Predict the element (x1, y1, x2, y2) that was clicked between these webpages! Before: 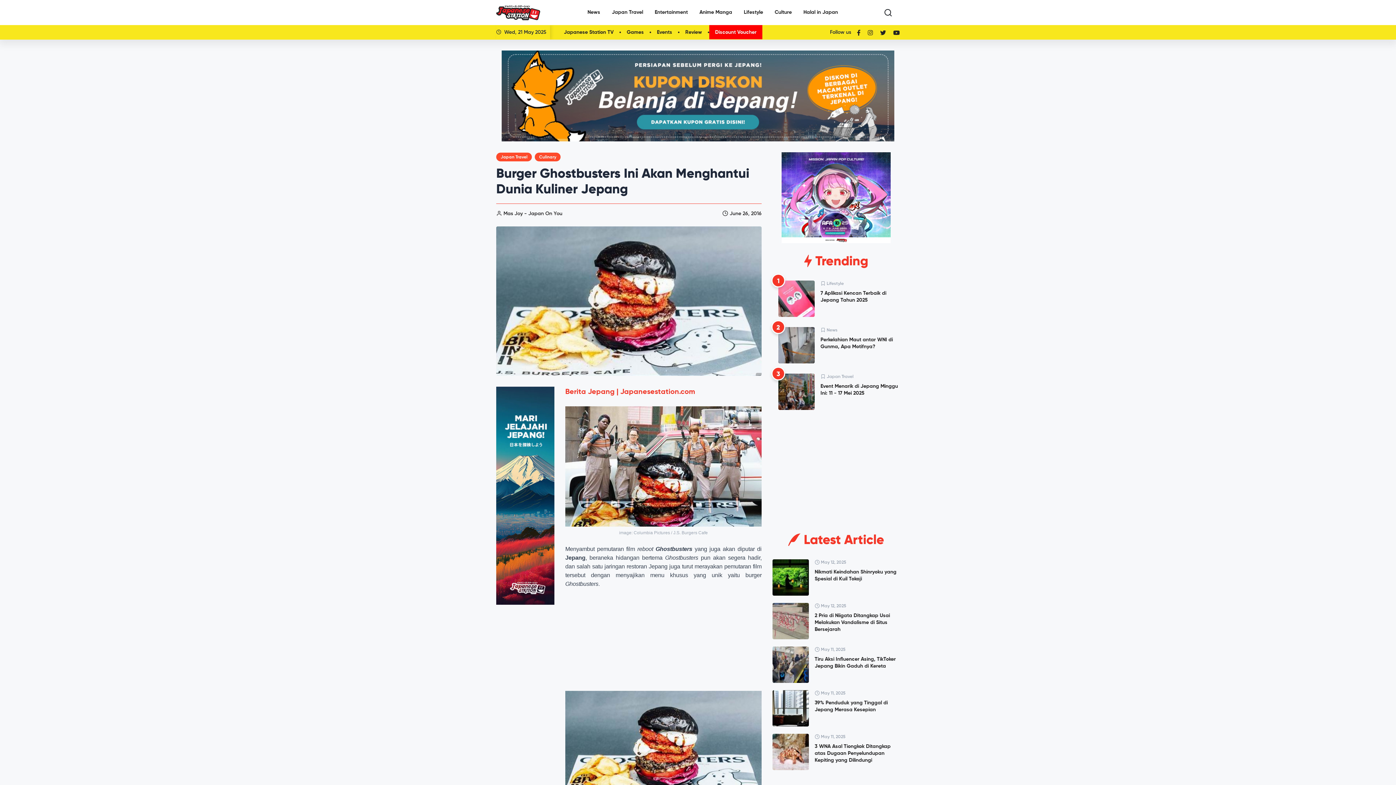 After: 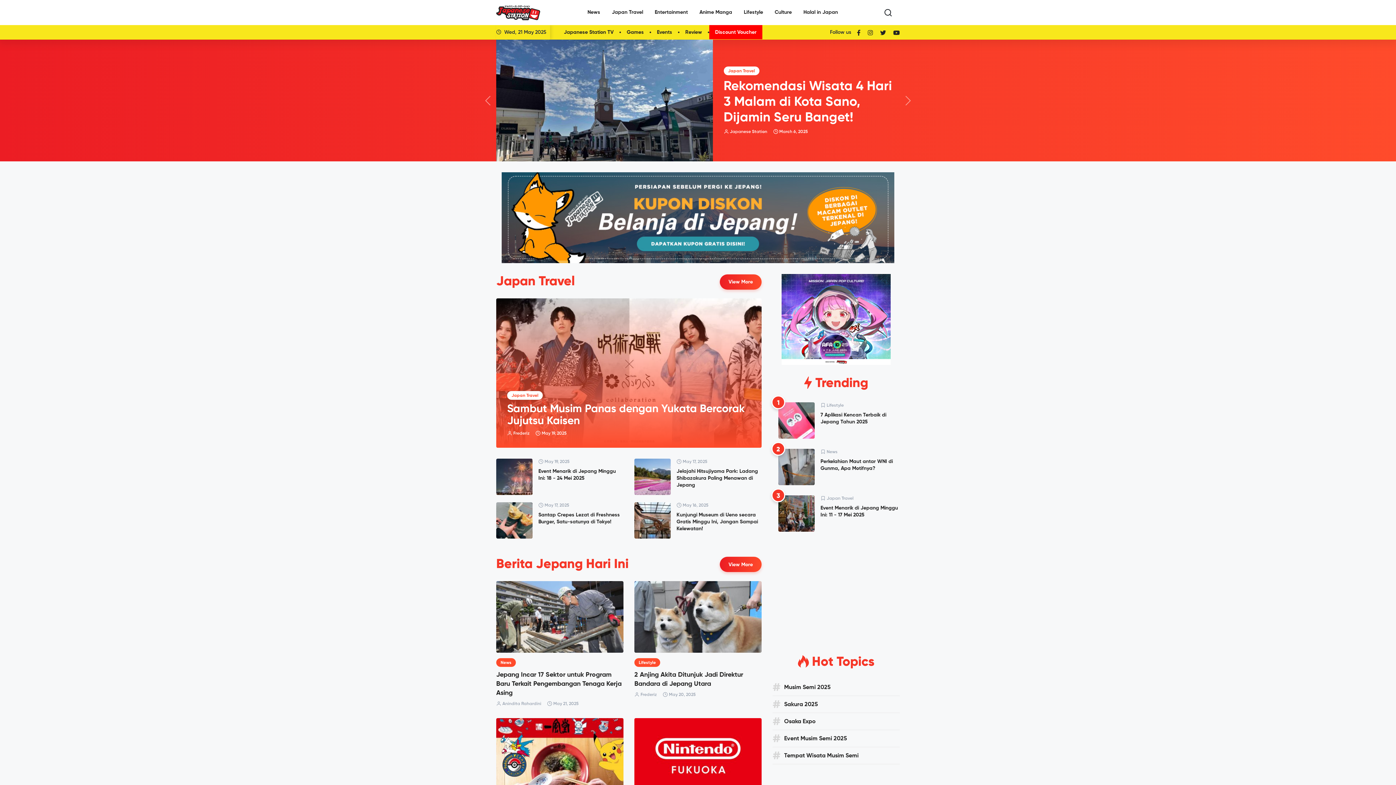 Action: bbox: (496, 3, 540, 22)